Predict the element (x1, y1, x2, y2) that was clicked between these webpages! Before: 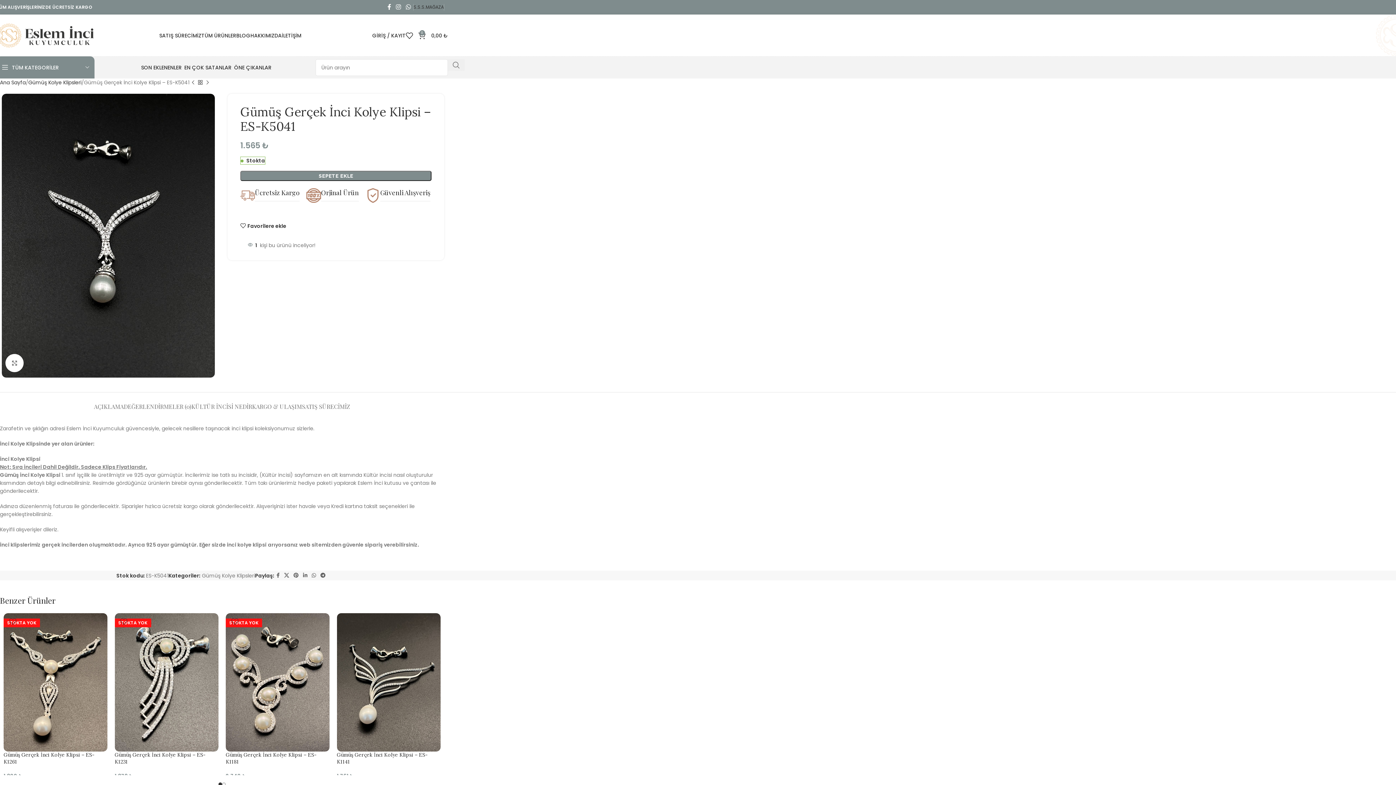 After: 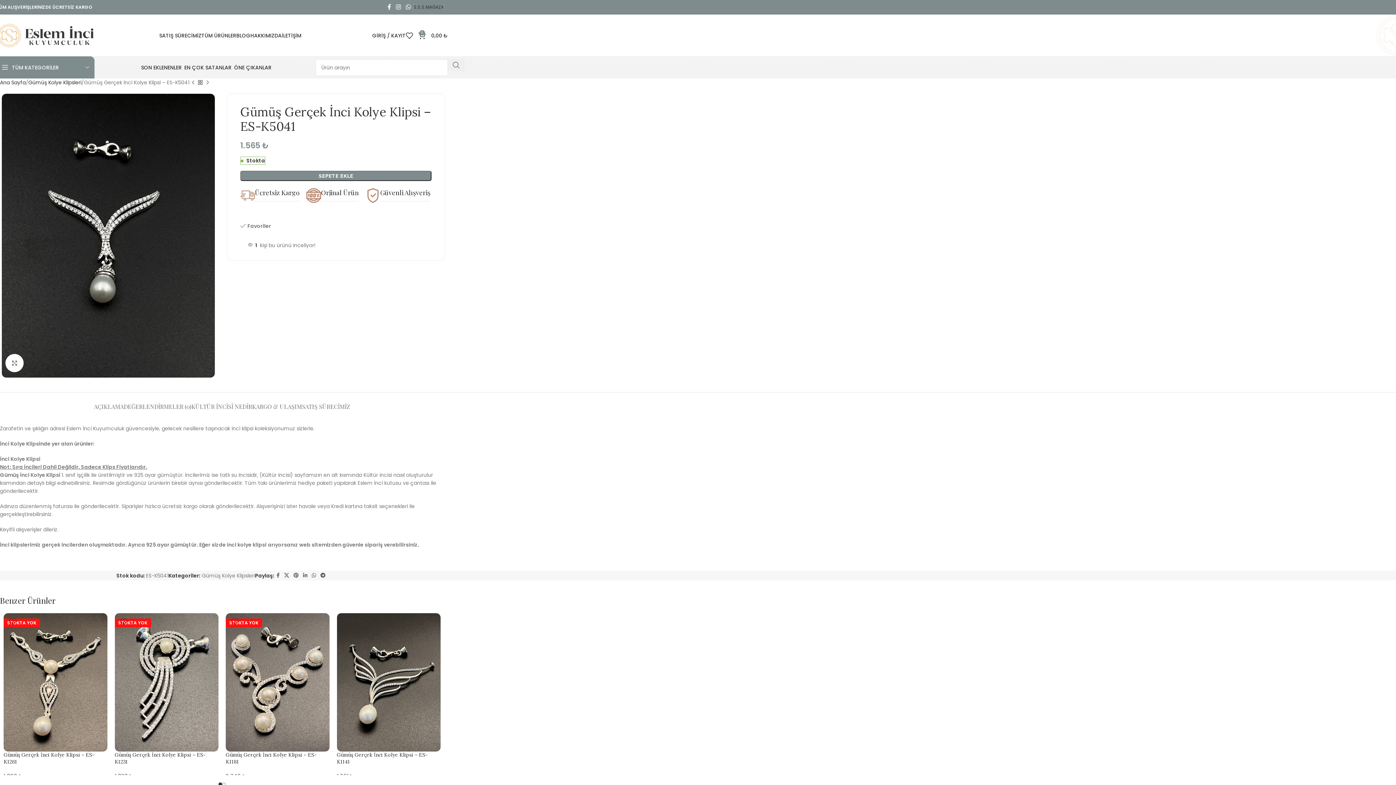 Action: label: Favorilere ekle bbox: (240, 223, 286, 228)